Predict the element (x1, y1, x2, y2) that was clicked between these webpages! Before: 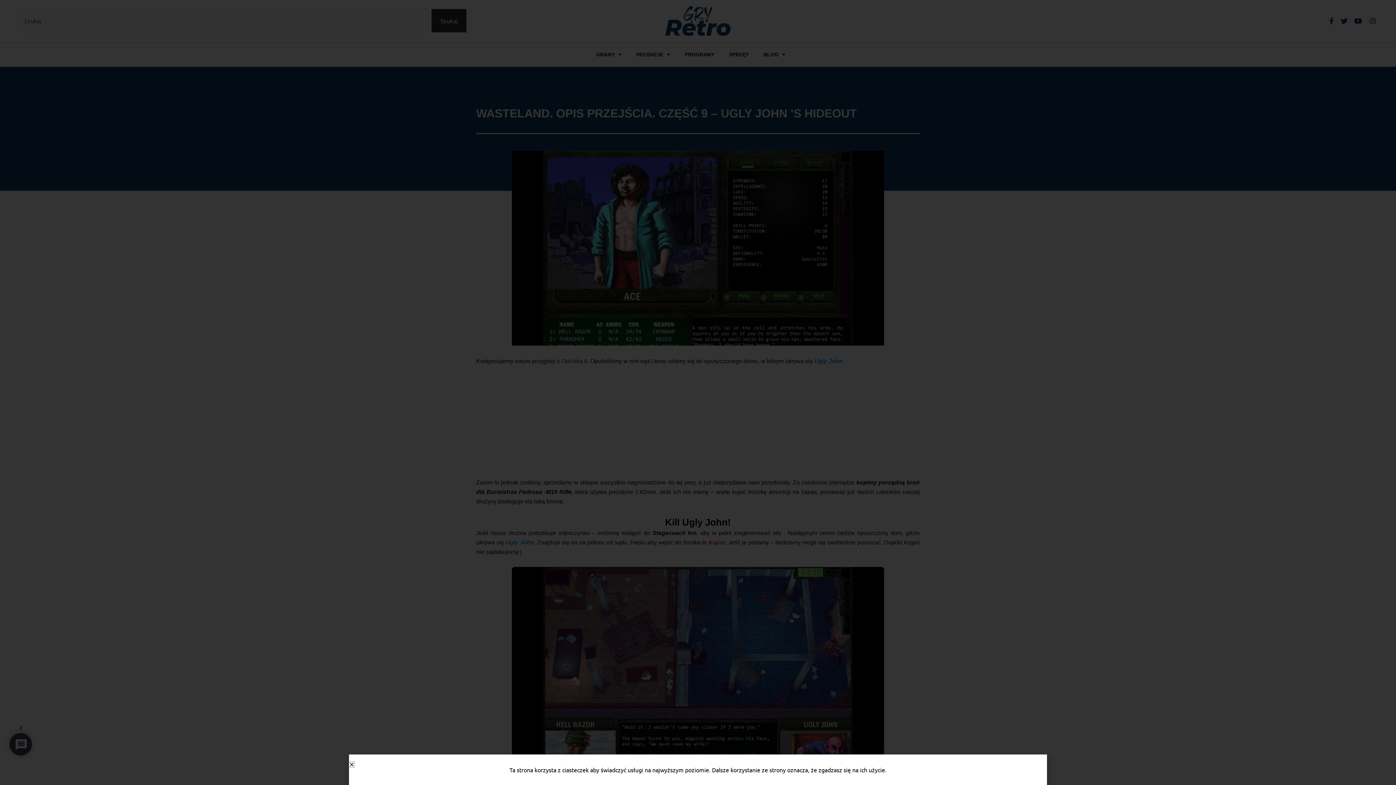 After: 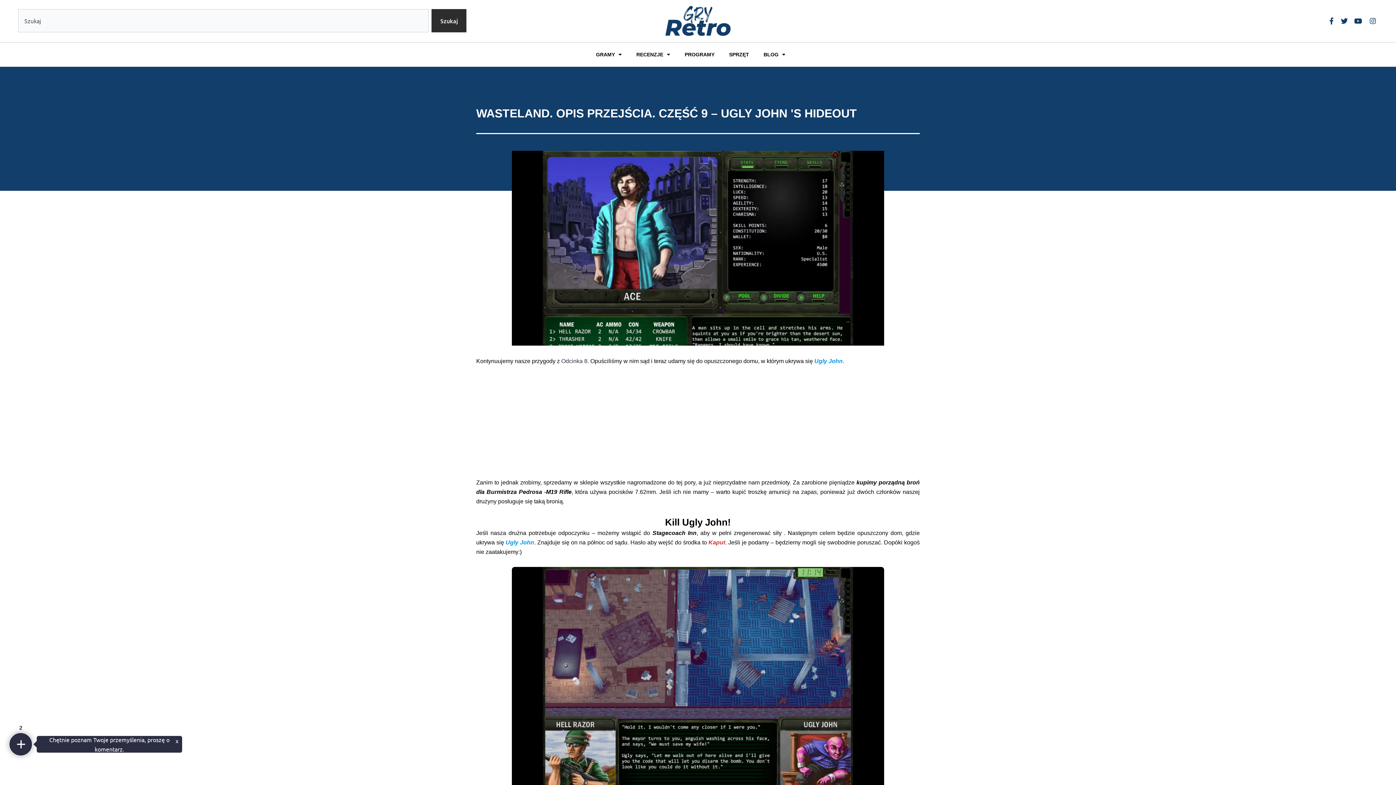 Action: bbox: (349, 733, 354, 738) label: Close